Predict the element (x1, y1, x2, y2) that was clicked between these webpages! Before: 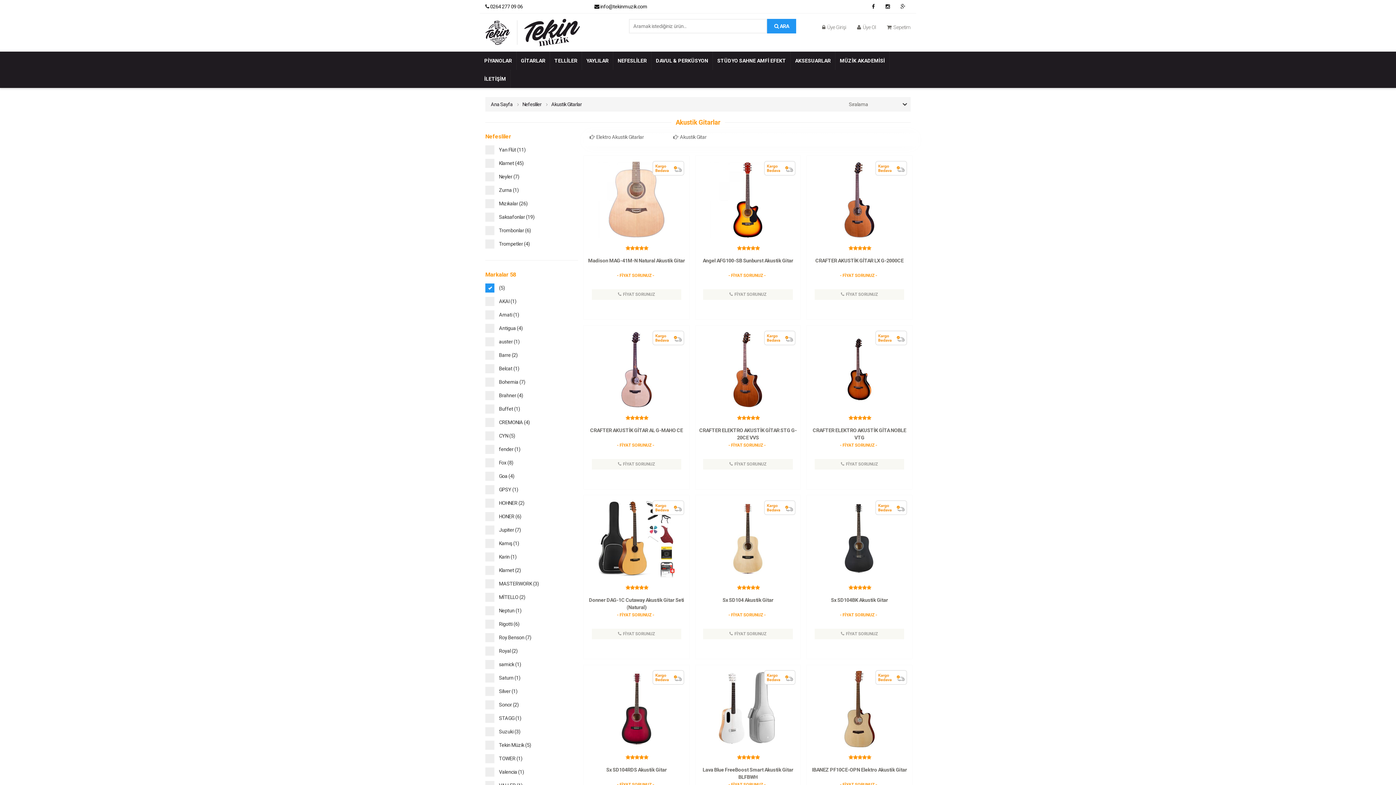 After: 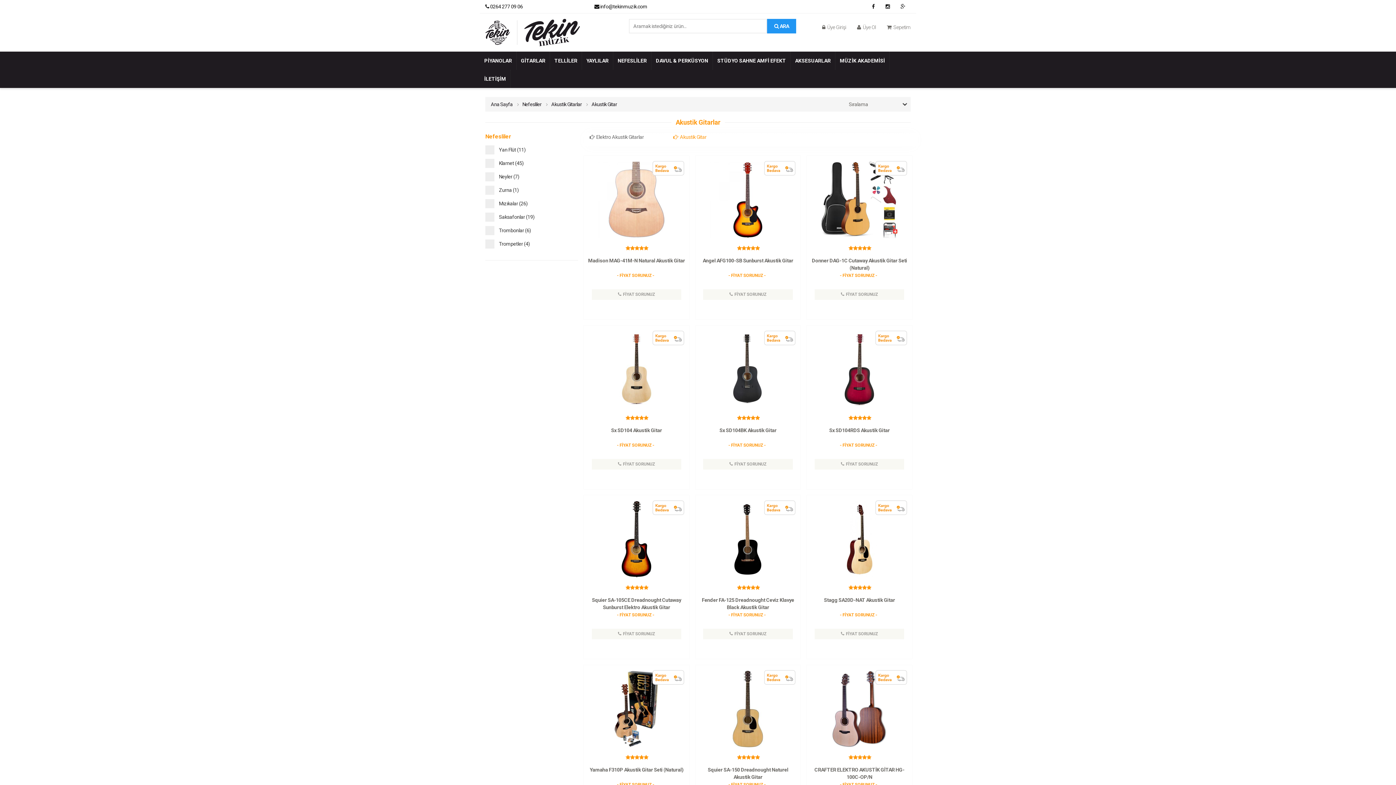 Action: bbox: (672, 134, 706, 139) label:  Akustik Gitar